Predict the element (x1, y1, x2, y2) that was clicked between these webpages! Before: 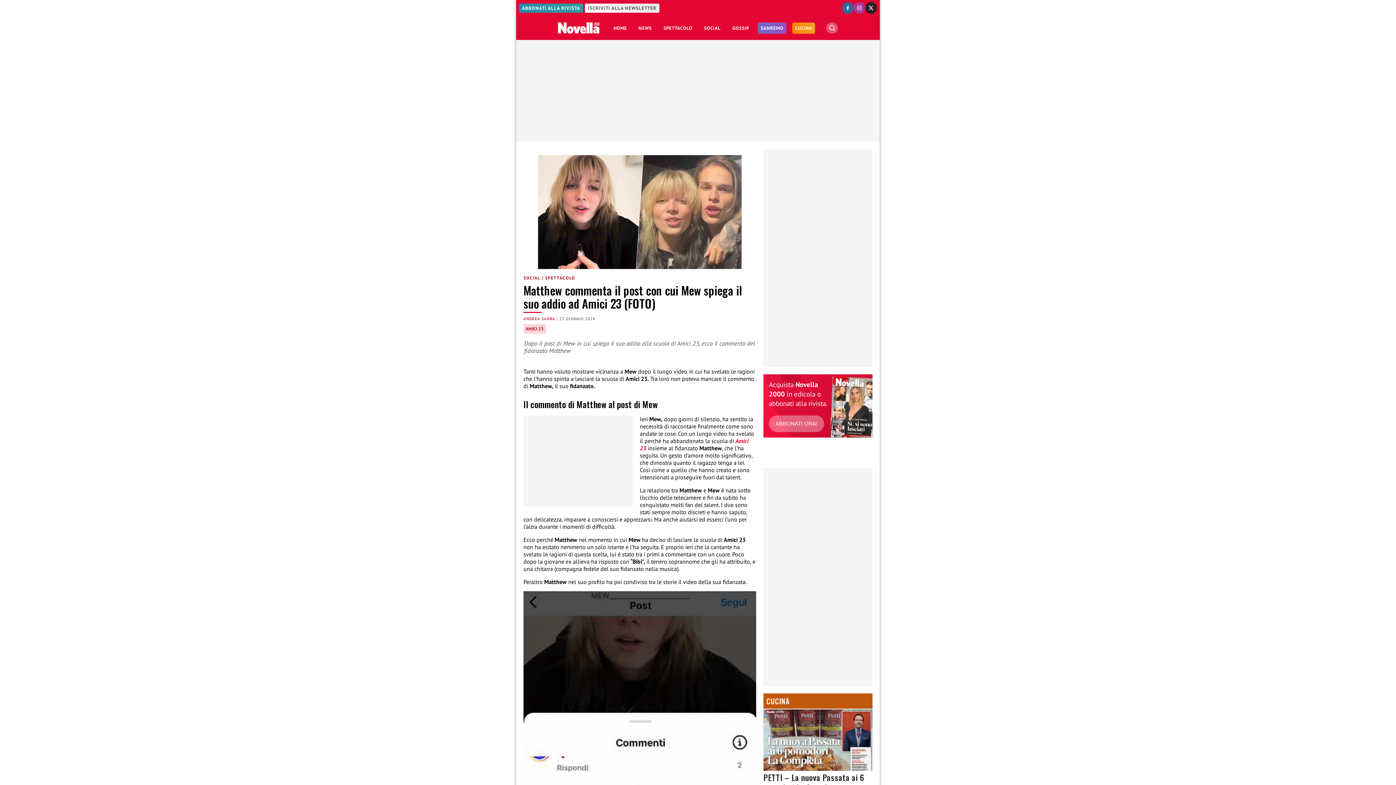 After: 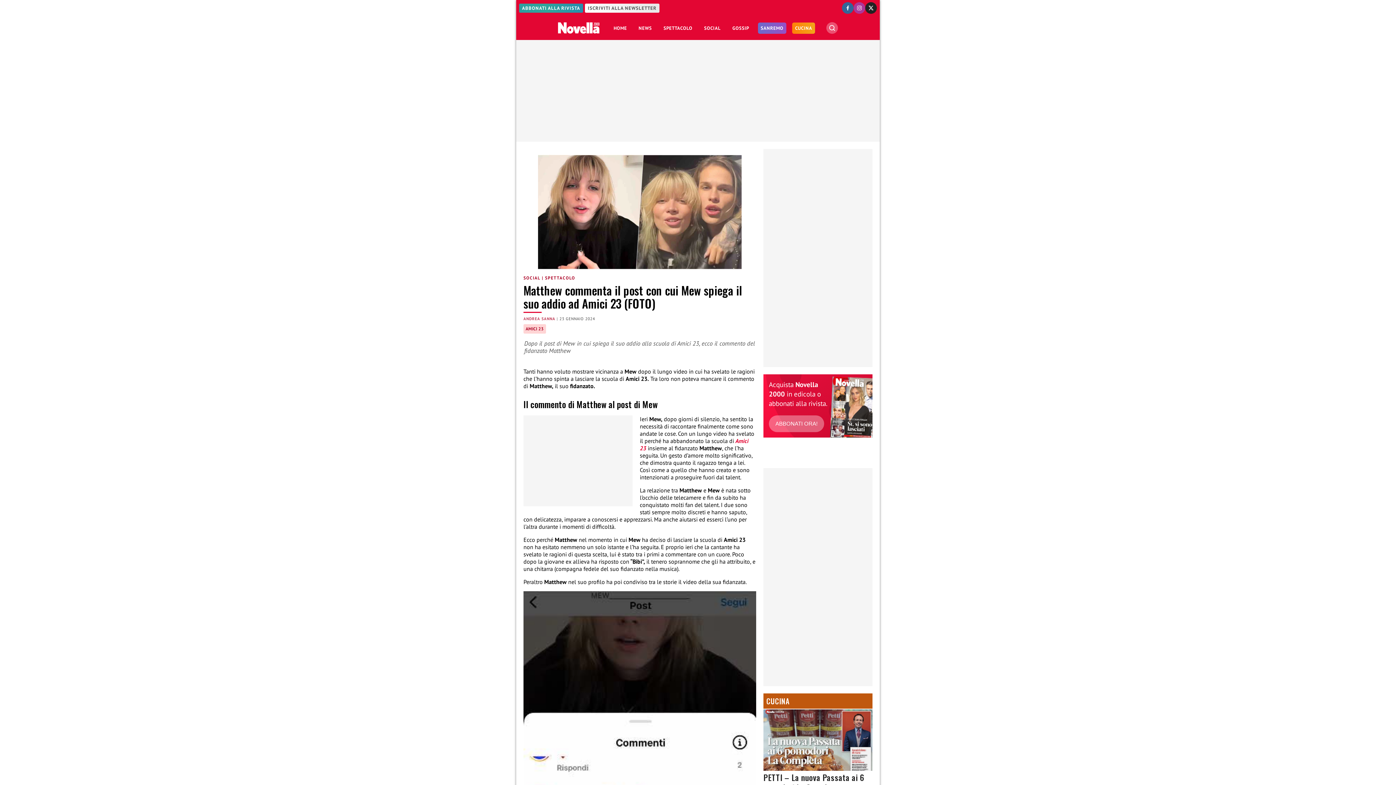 Action: bbox: (519, 3, 583, 12) label: ABBONATI ALLA RIVISTA